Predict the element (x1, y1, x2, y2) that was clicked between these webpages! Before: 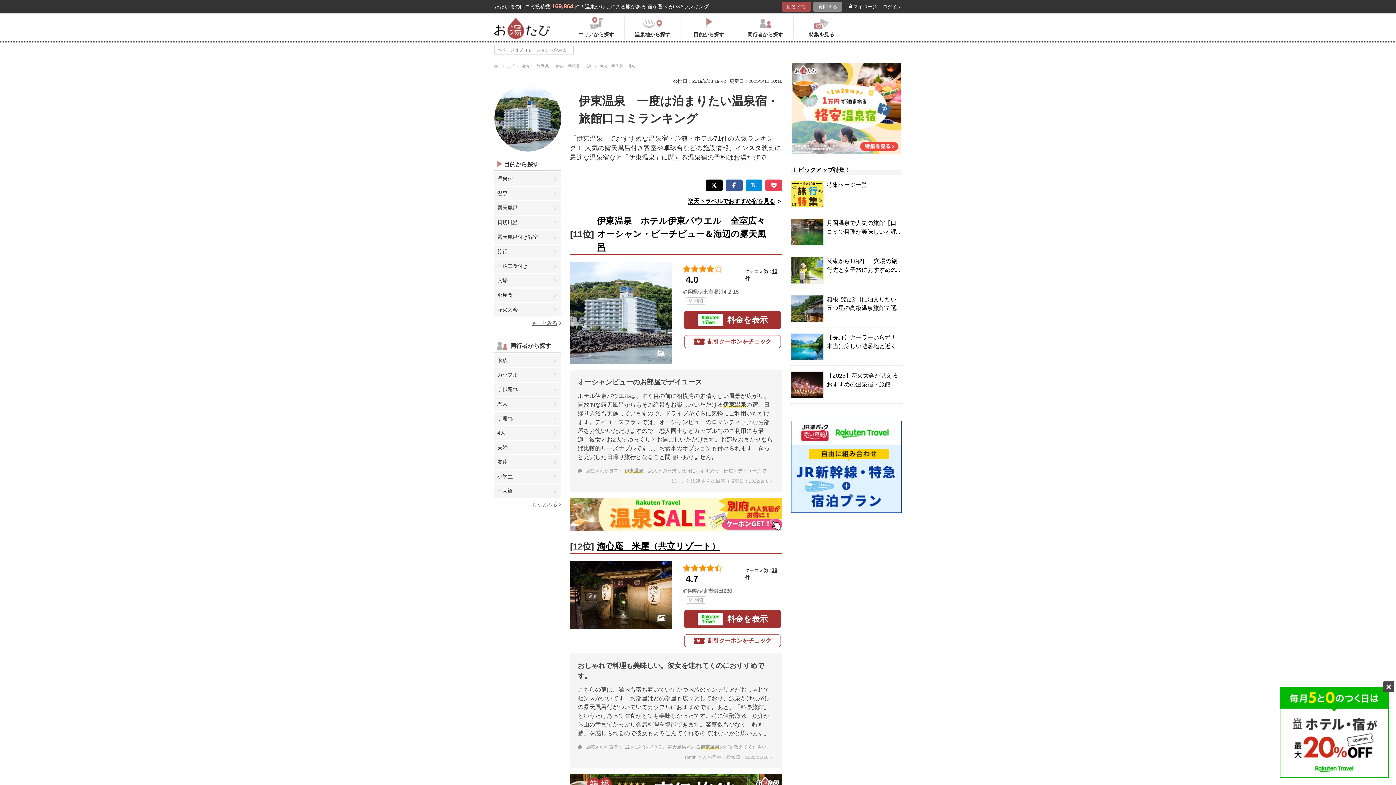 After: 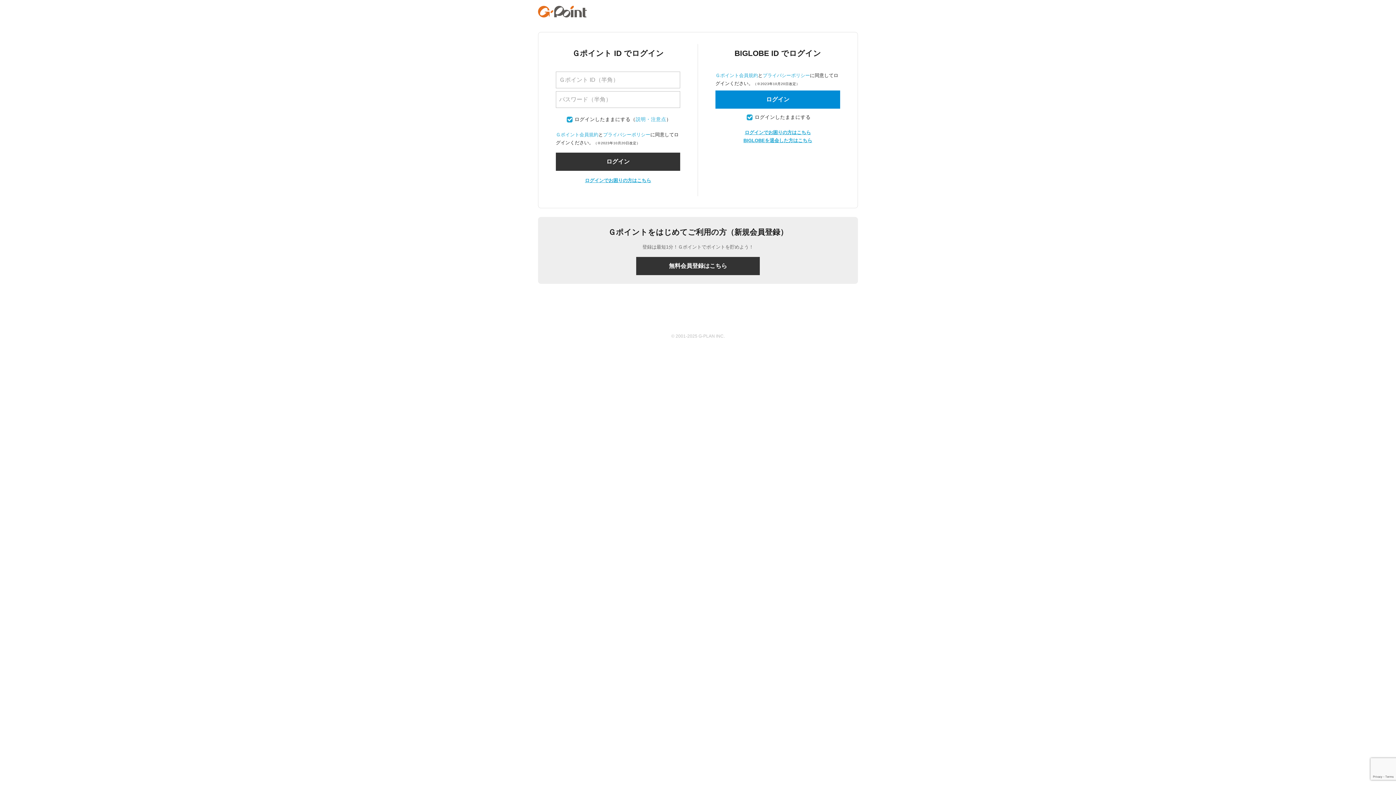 Action: bbox: (849, 4, 877, 9) label: マイページ